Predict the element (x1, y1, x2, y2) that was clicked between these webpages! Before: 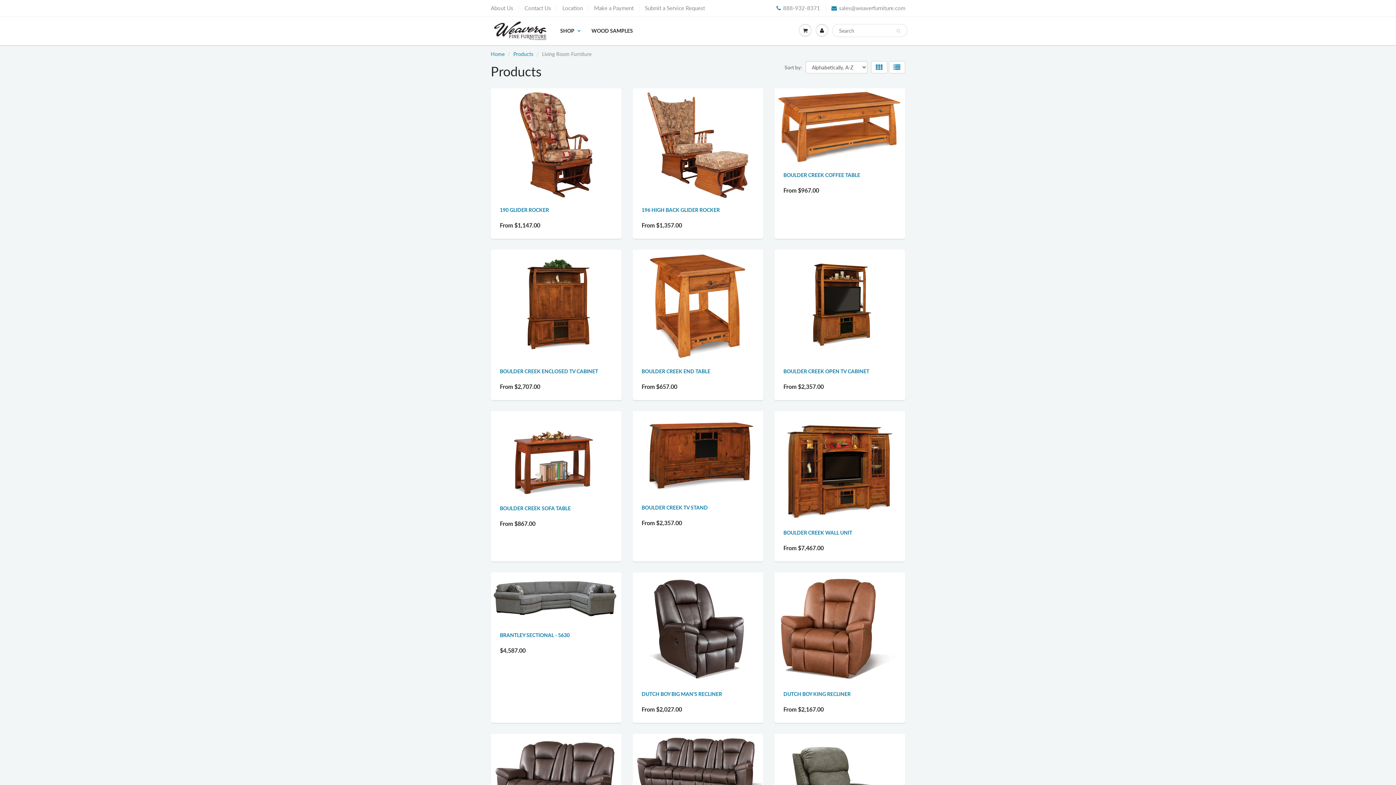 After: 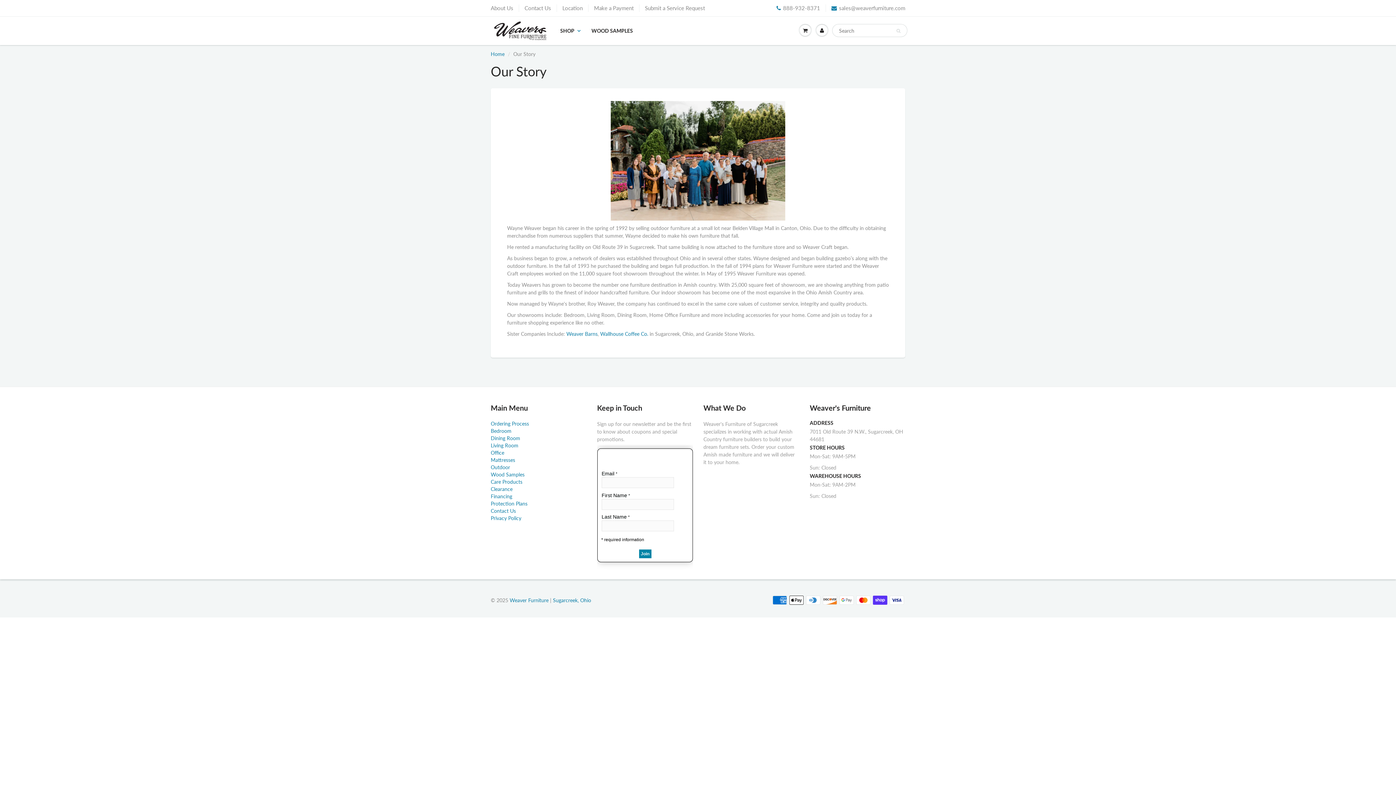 Action: label: About Us bbox: (490, 4, 513, 12)